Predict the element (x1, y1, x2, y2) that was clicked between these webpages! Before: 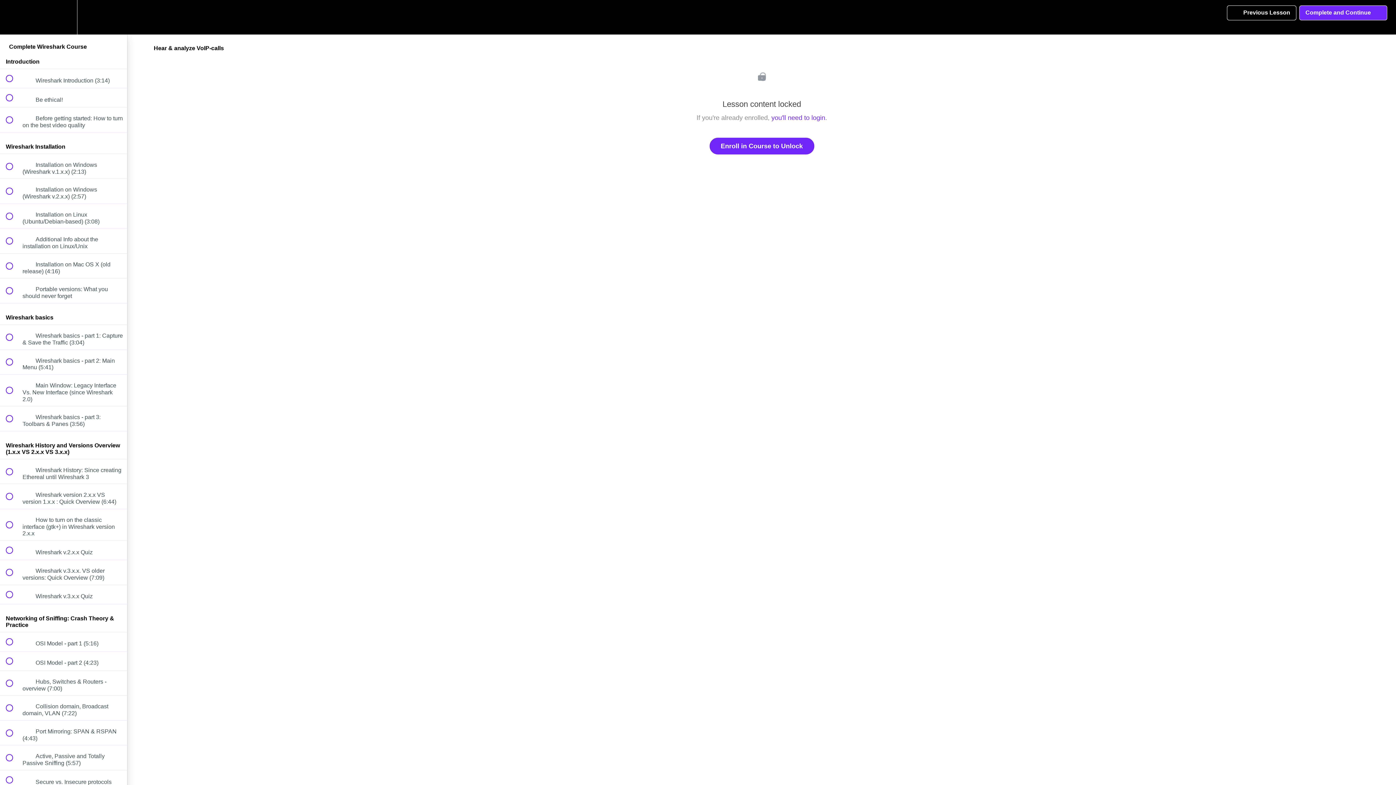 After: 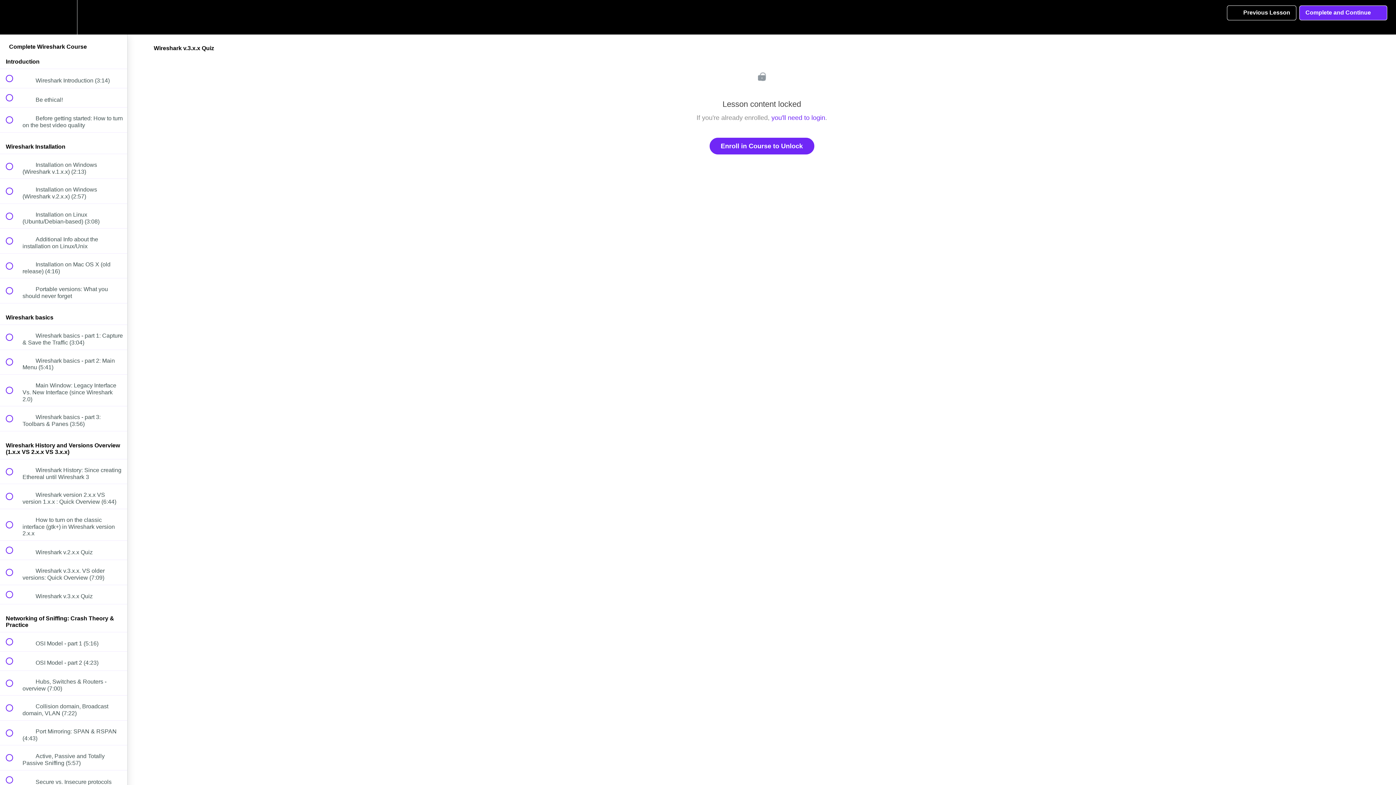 Action: bbox: (0, 585, 127, 604) label:  
 Wireshark v.3.x.x Quiz